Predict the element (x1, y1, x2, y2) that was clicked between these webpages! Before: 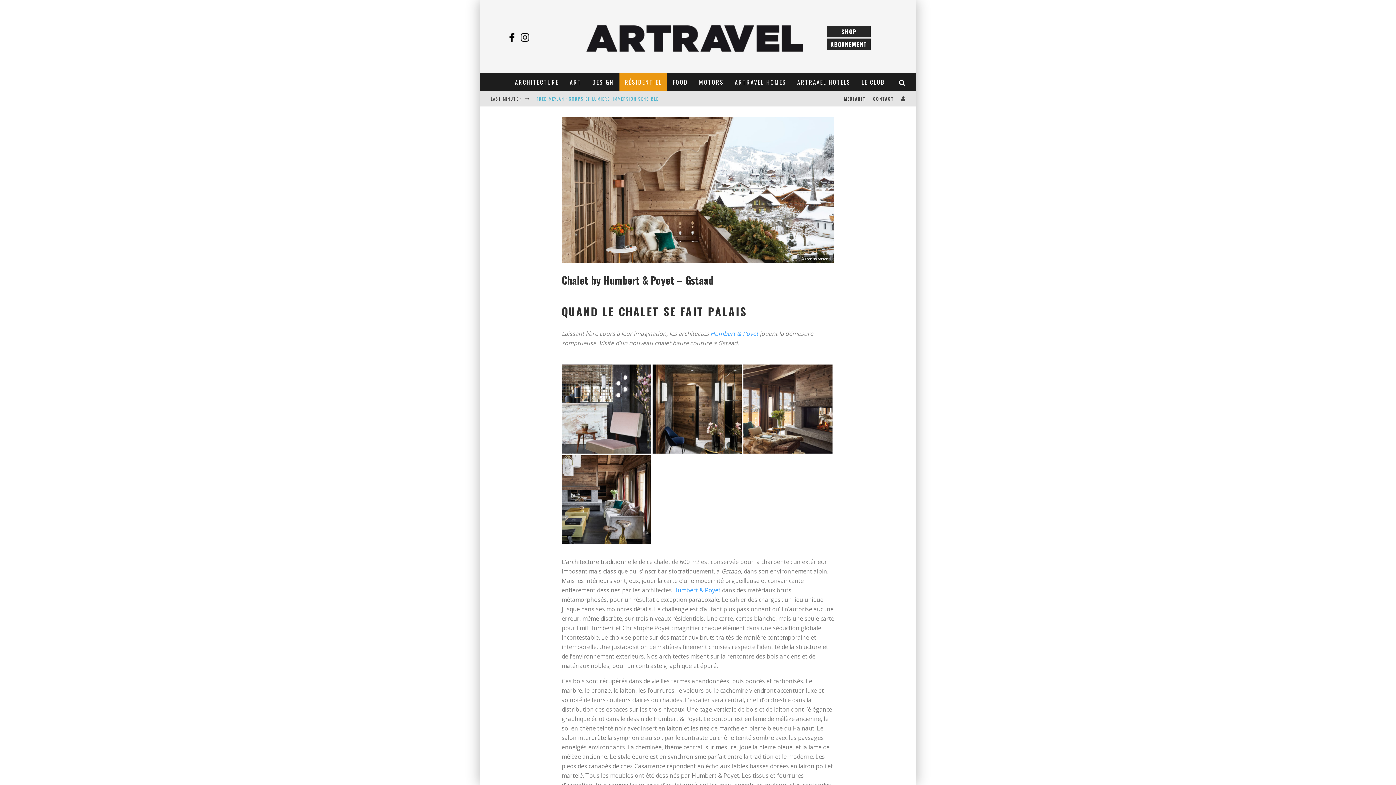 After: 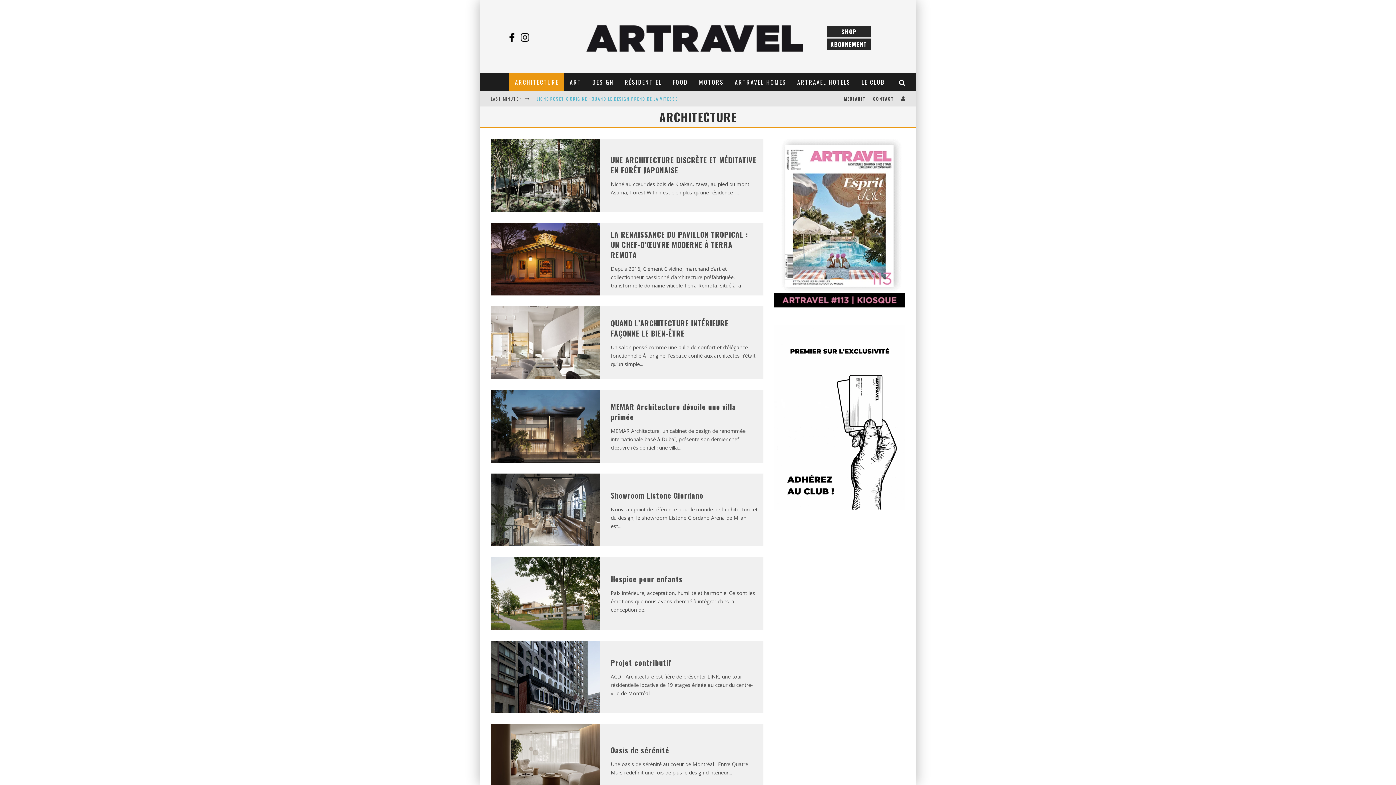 Action: bbox: (509, 73, 564, 91) label: ARCHITECTURE